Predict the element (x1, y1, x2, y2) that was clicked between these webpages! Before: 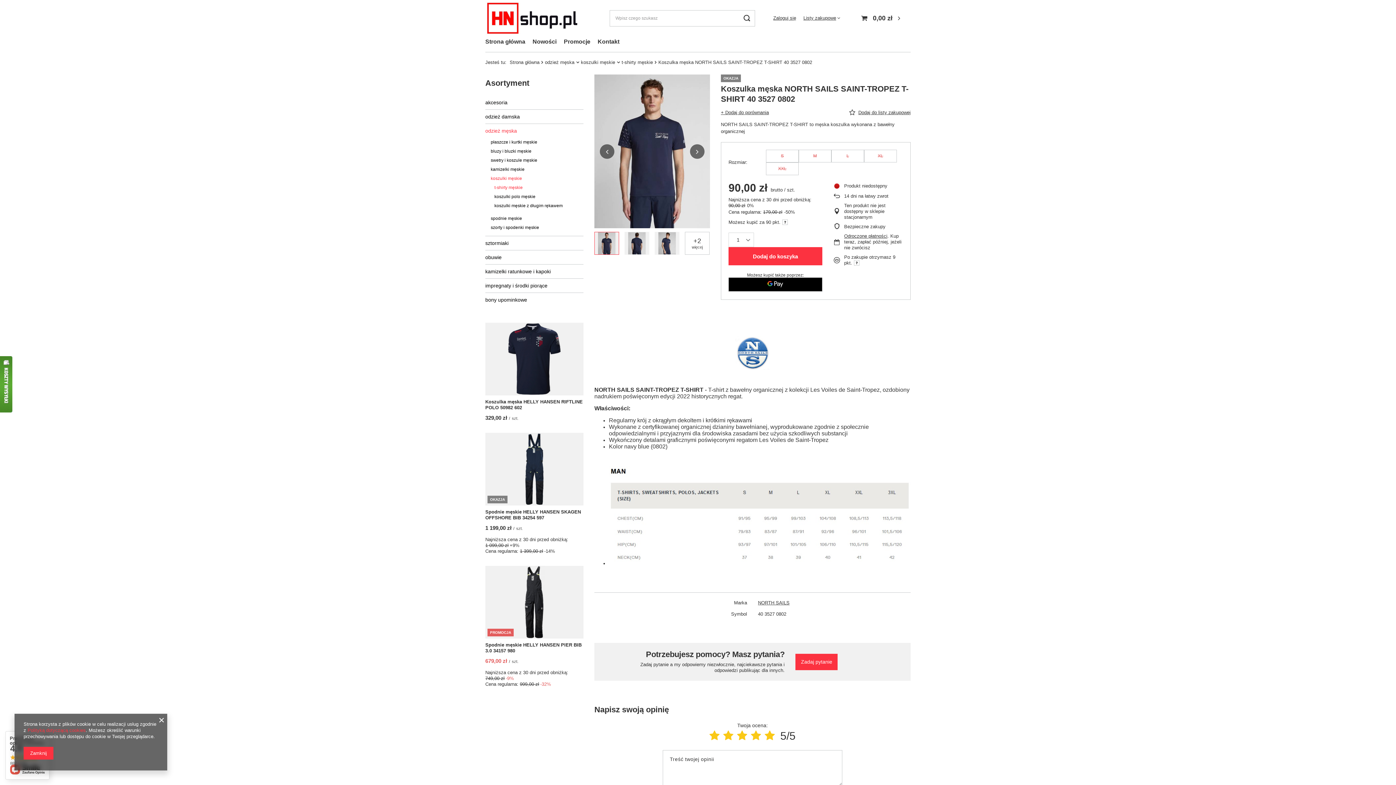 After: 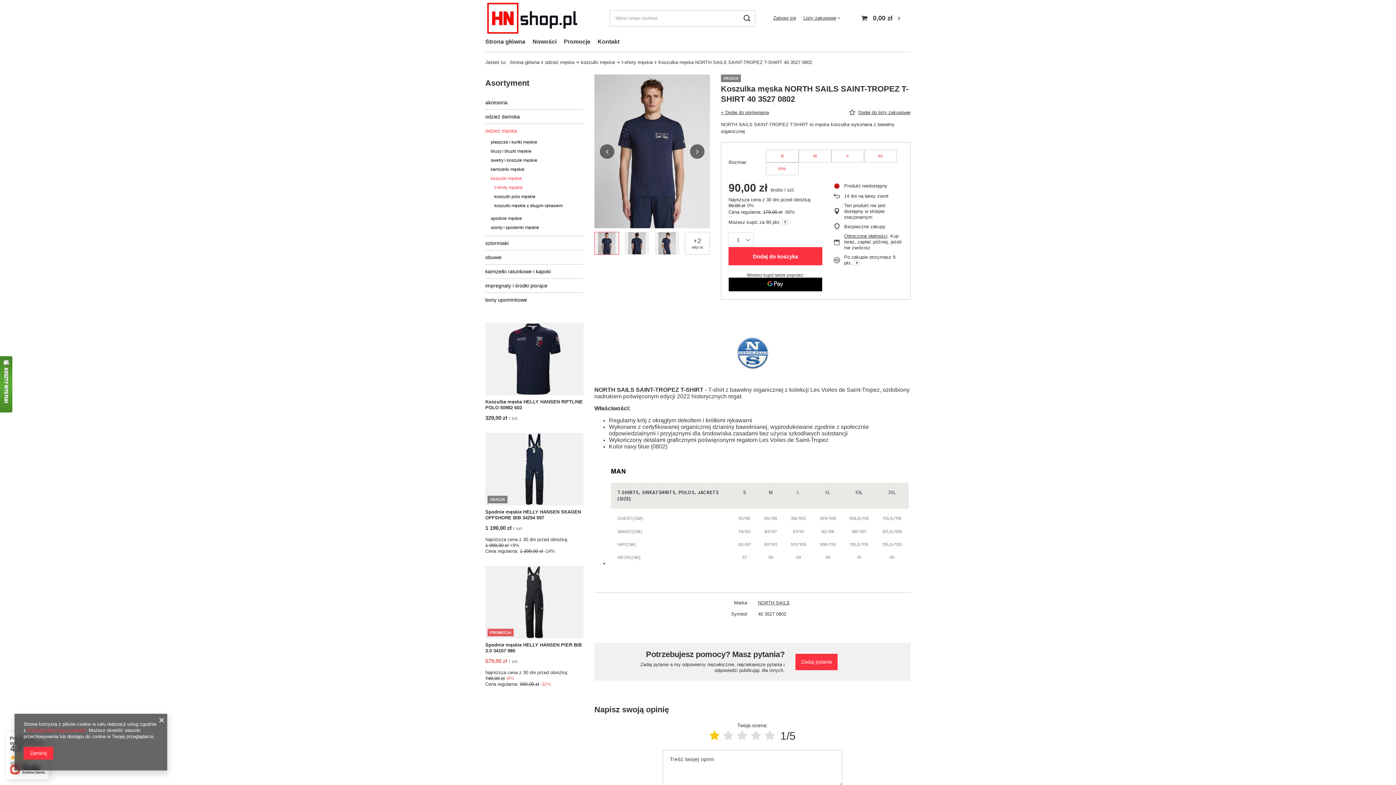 Action: bbox: (709, 730, 719, 742) label: Ocena produktu: 1/5